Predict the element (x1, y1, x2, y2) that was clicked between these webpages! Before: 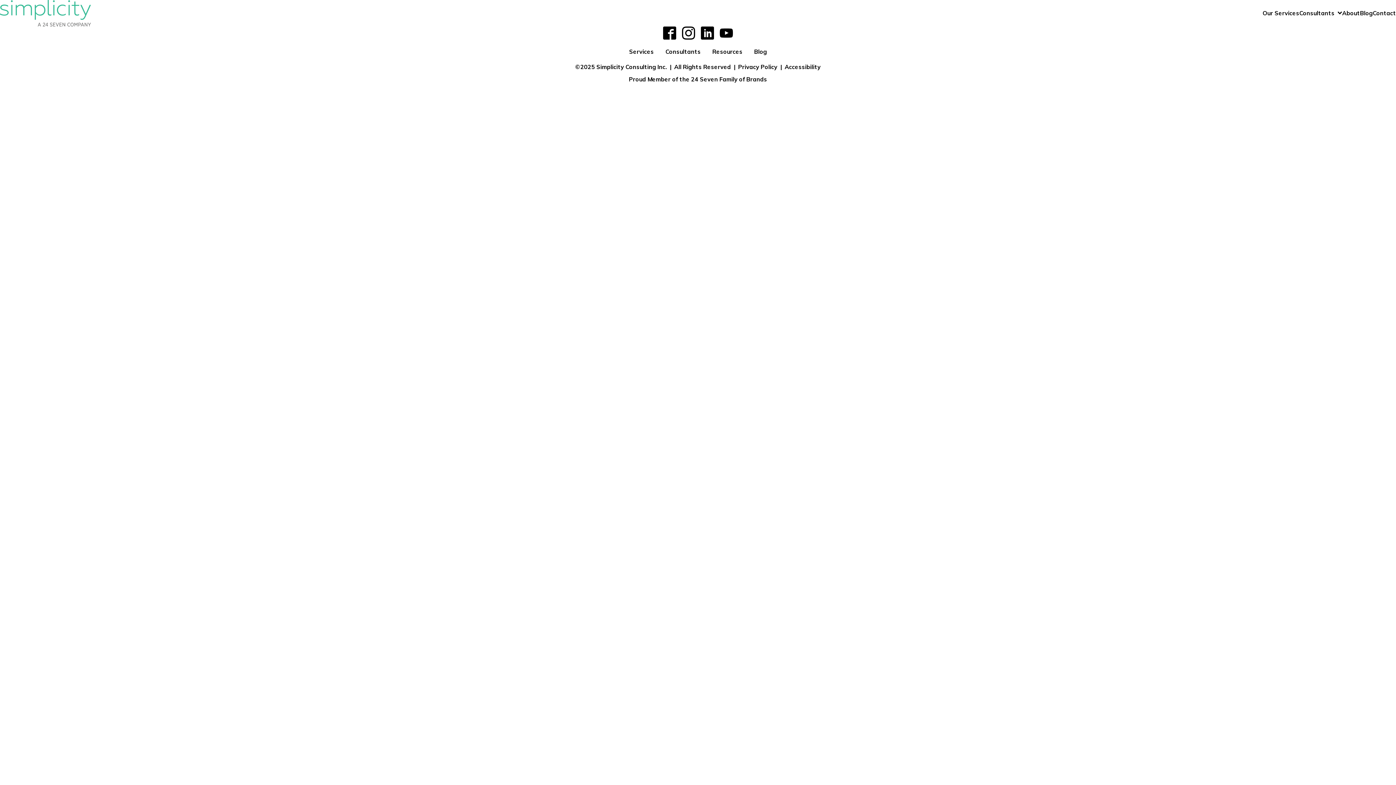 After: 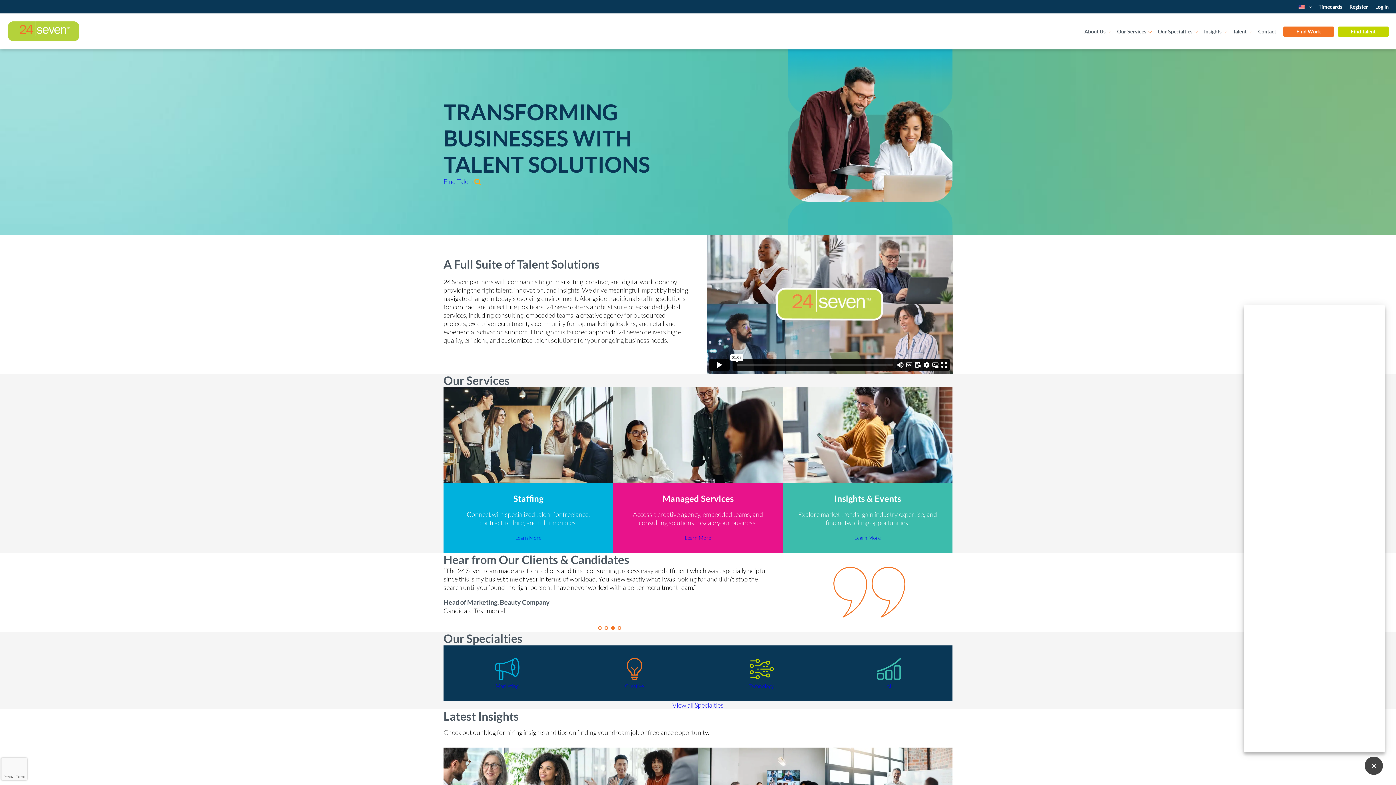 Action: bbox: (663, 88, 733, 106)